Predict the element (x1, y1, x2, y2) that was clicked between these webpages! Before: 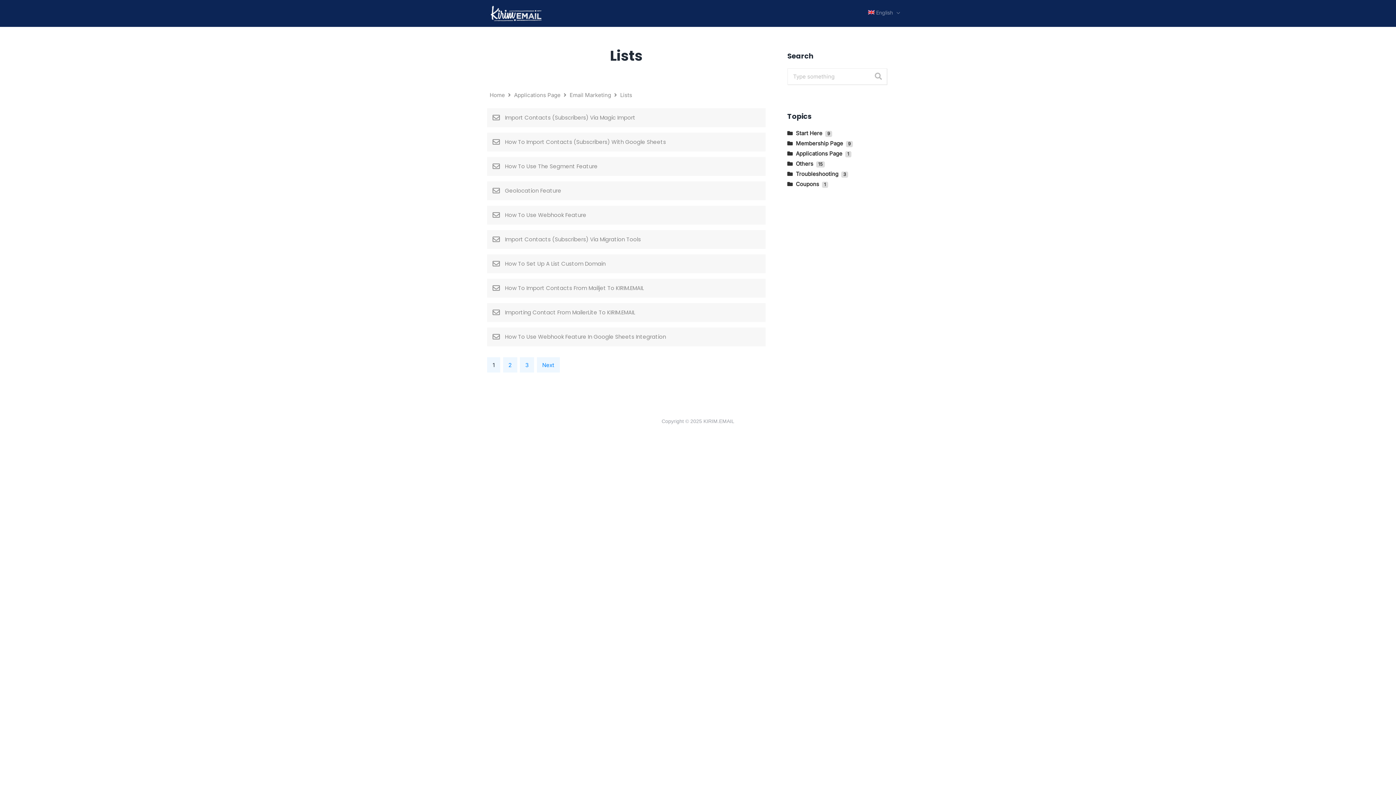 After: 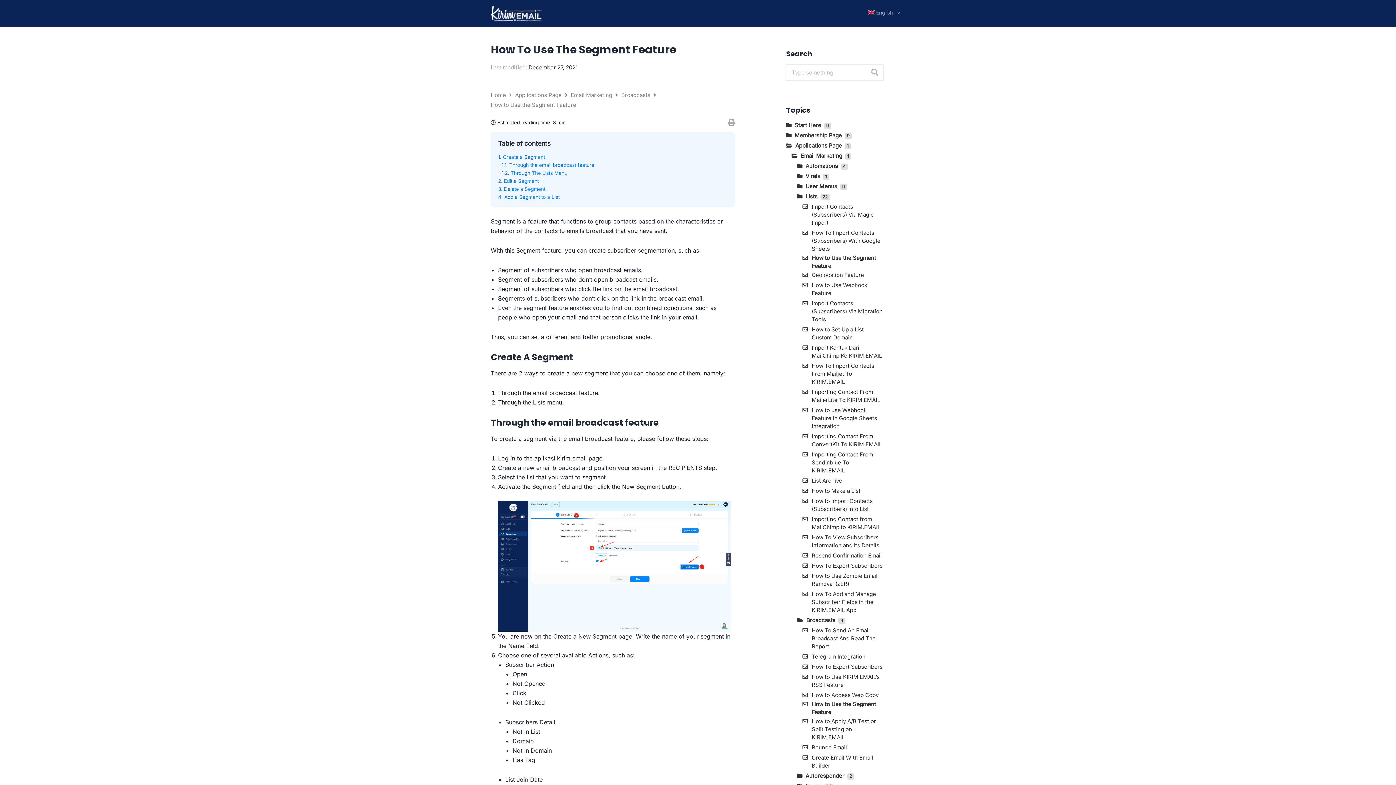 Action: label: How To Use The Segment Feature bbox: (505, 162, 597, 170)